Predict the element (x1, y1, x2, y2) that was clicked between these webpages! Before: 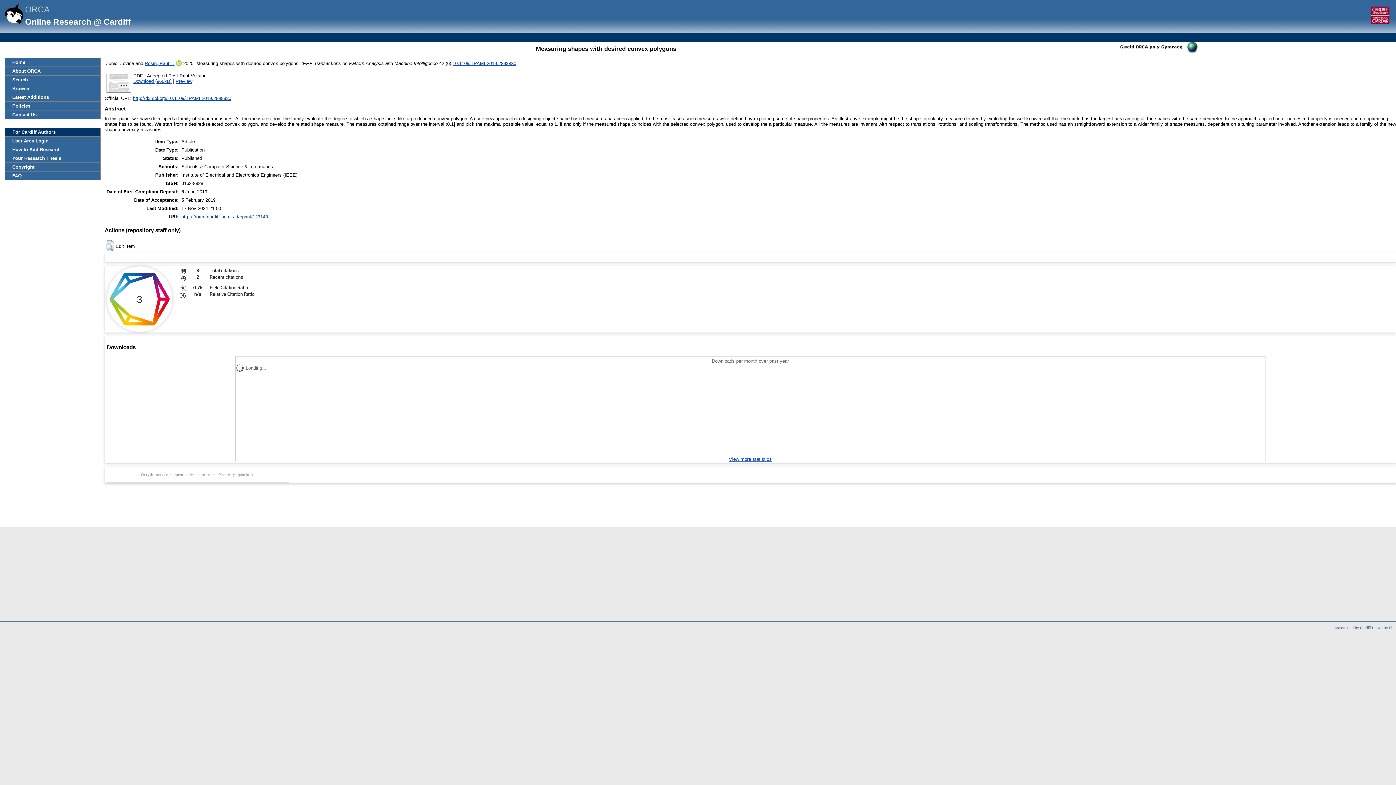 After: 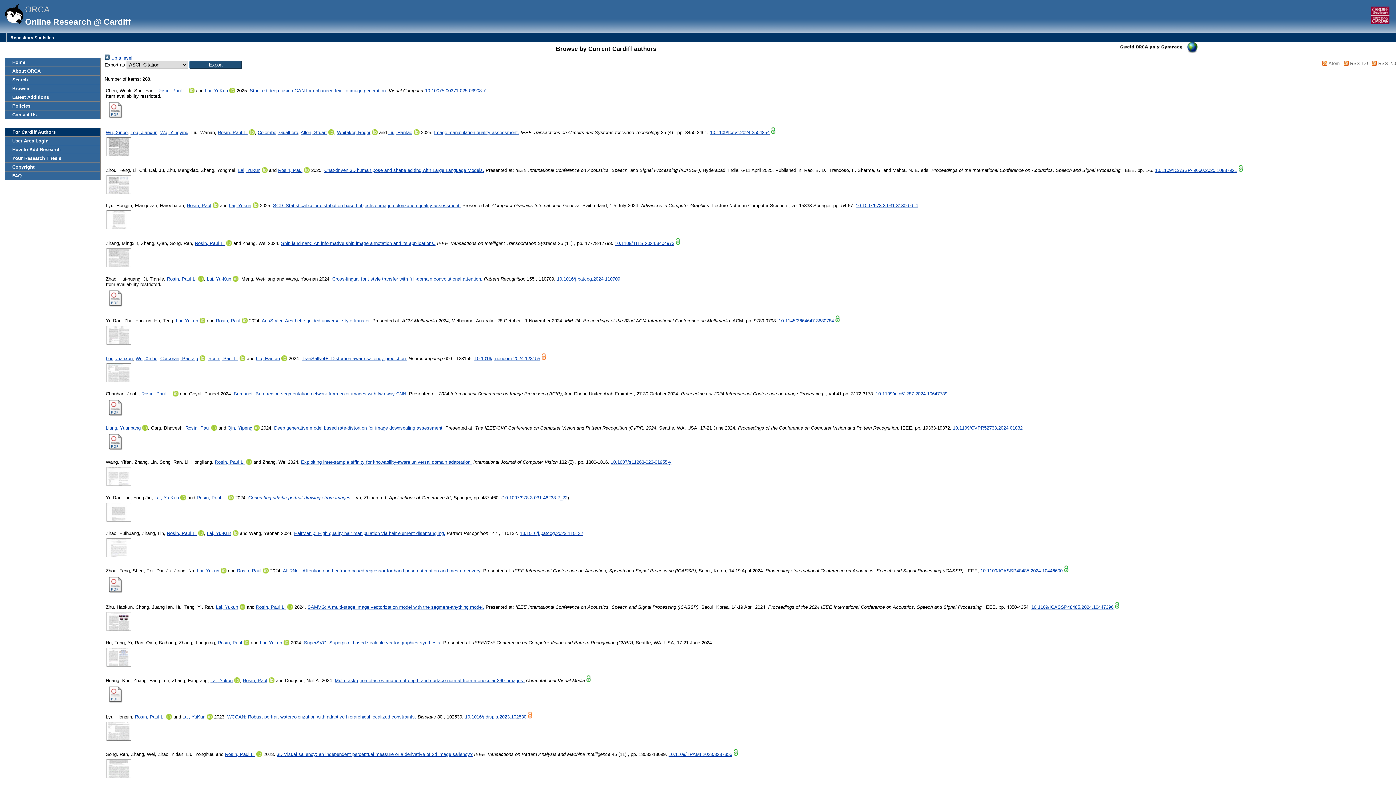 Action: bbox: (144, 60, 174, 66) label: Rosin, Paul L.